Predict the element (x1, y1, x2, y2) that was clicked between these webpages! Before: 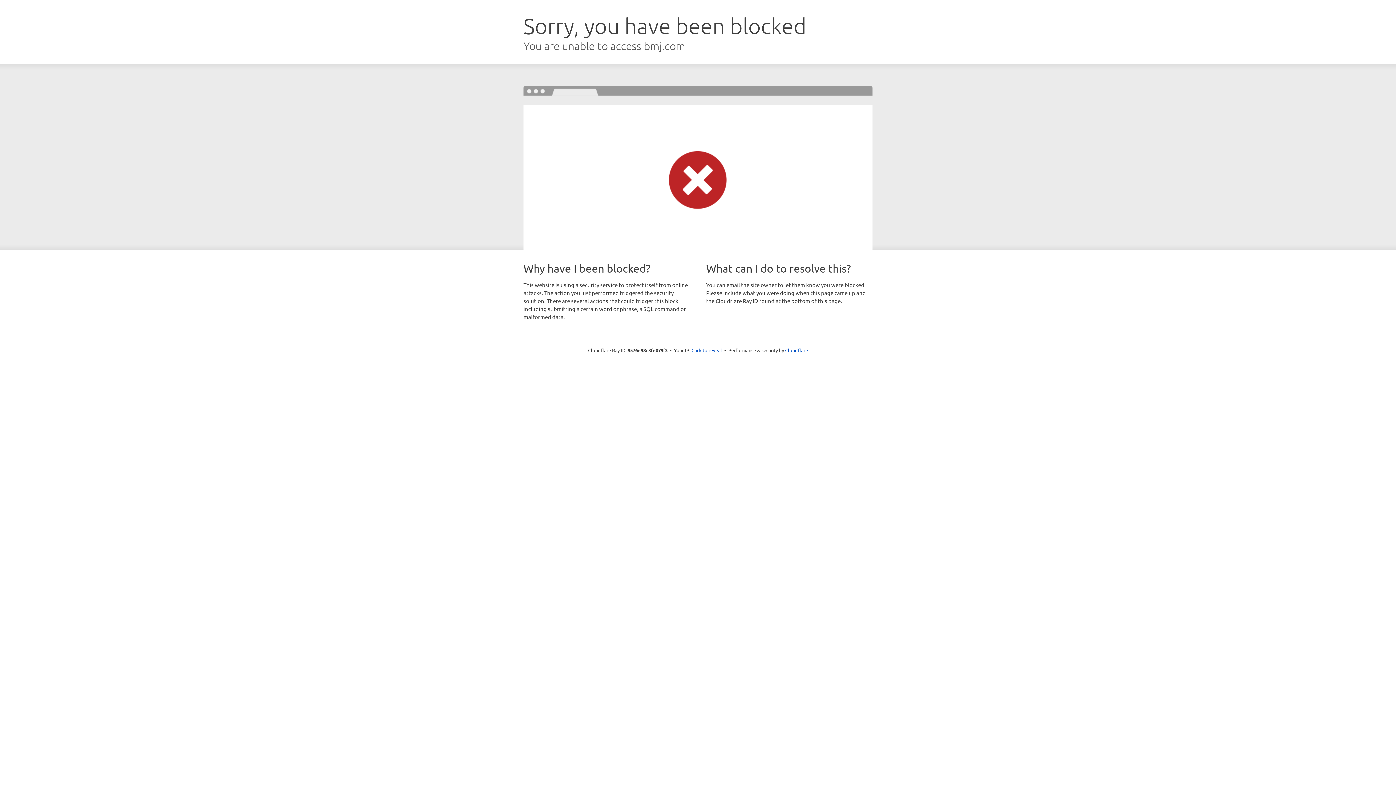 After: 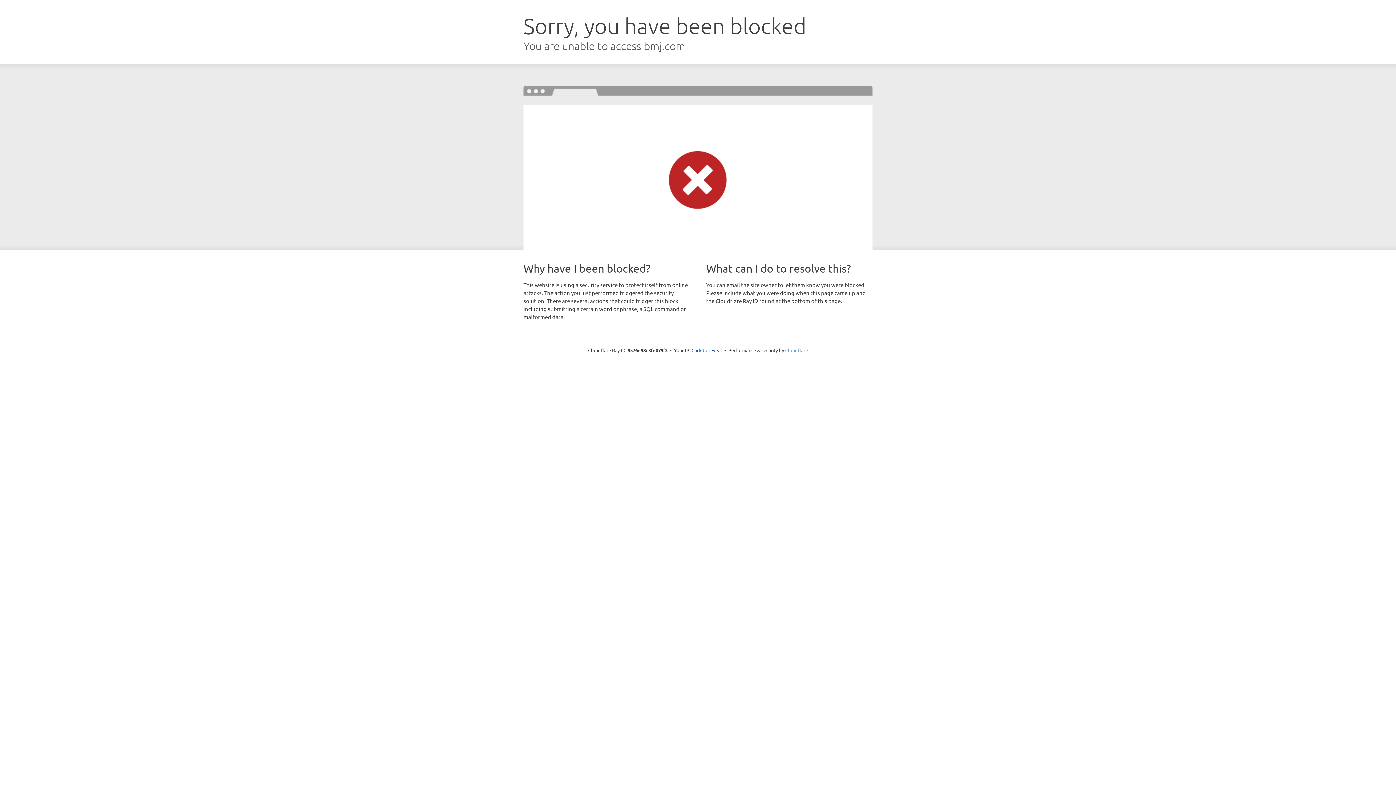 Action: label: Cloudflare bbox: (785, 347, 808, 353)